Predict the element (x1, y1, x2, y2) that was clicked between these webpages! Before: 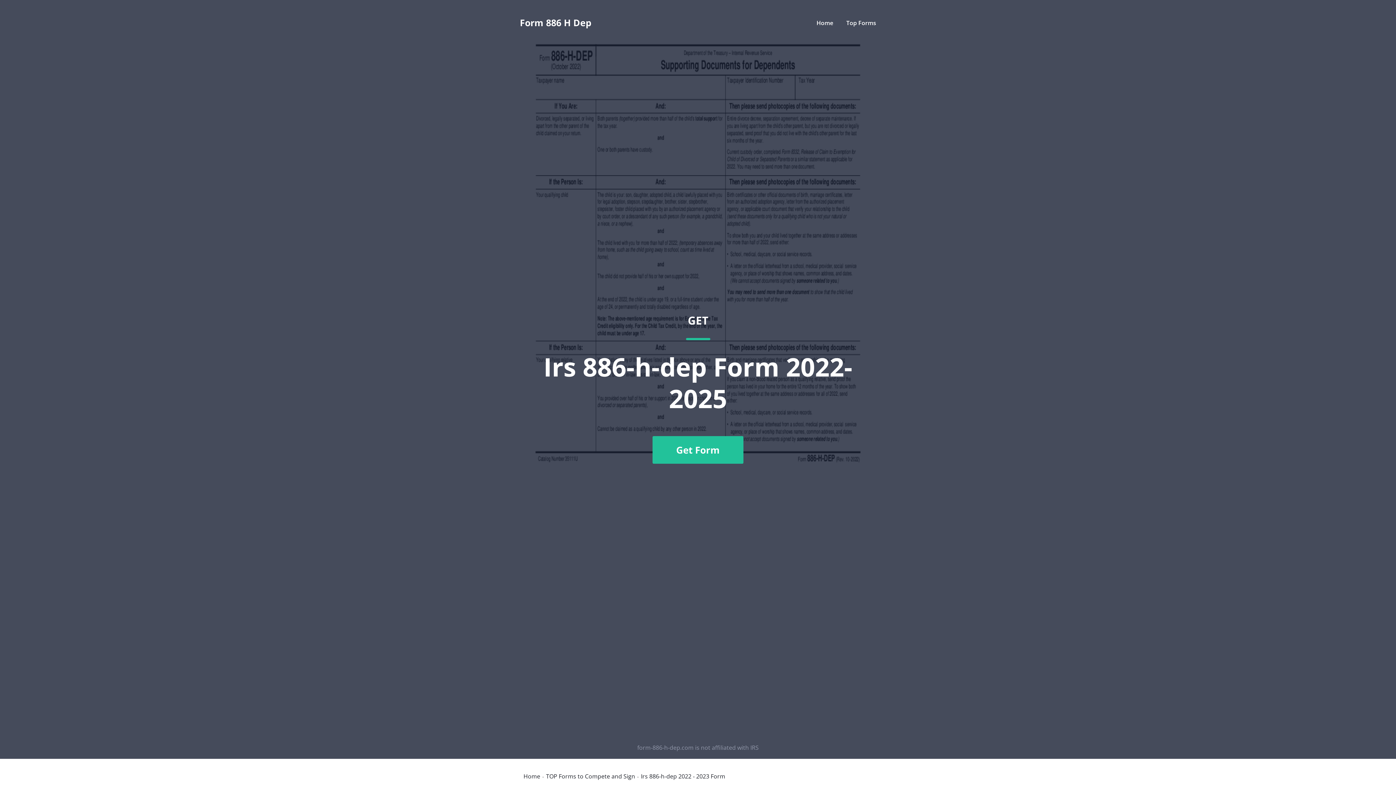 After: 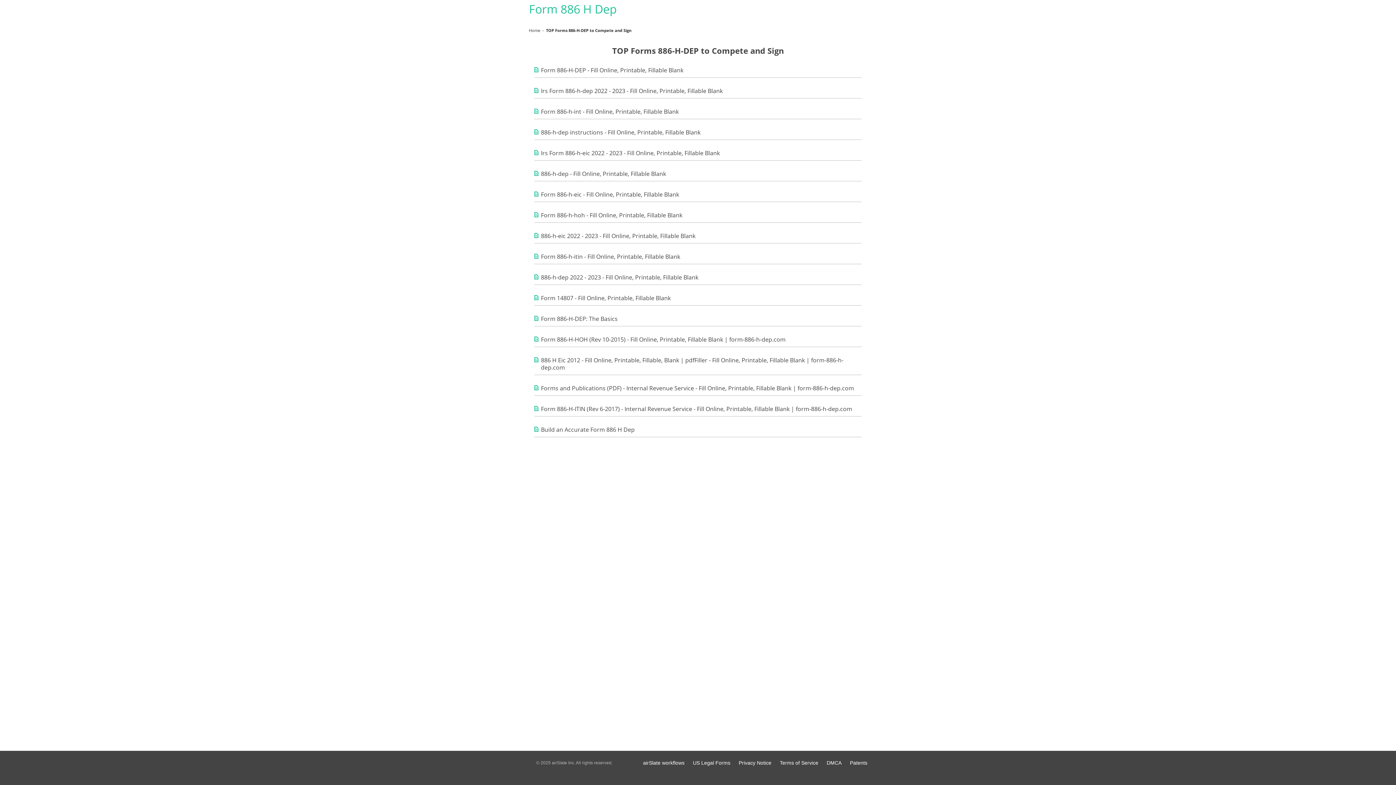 Action: label: TOP Forms to Compete and Sign bbox: (546, 773, 635, 779)